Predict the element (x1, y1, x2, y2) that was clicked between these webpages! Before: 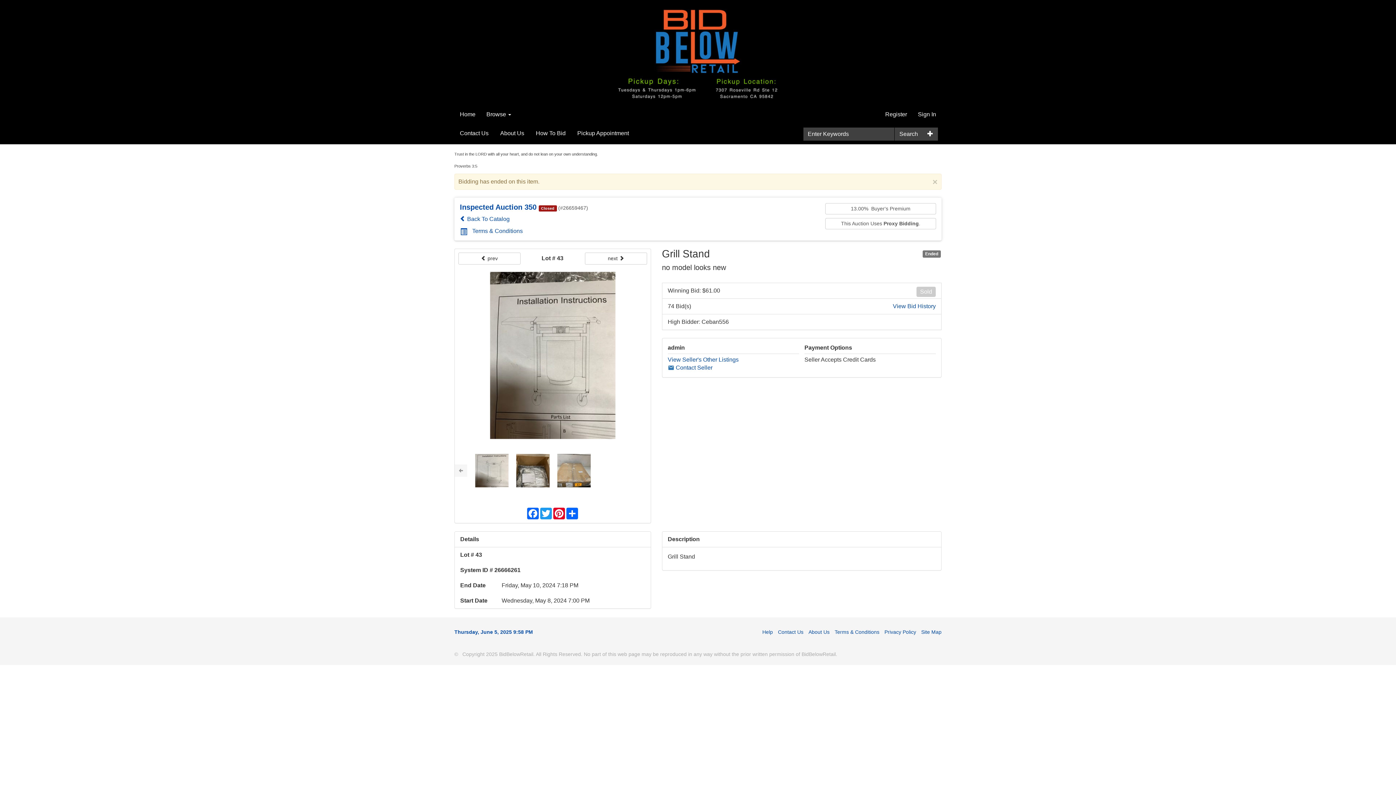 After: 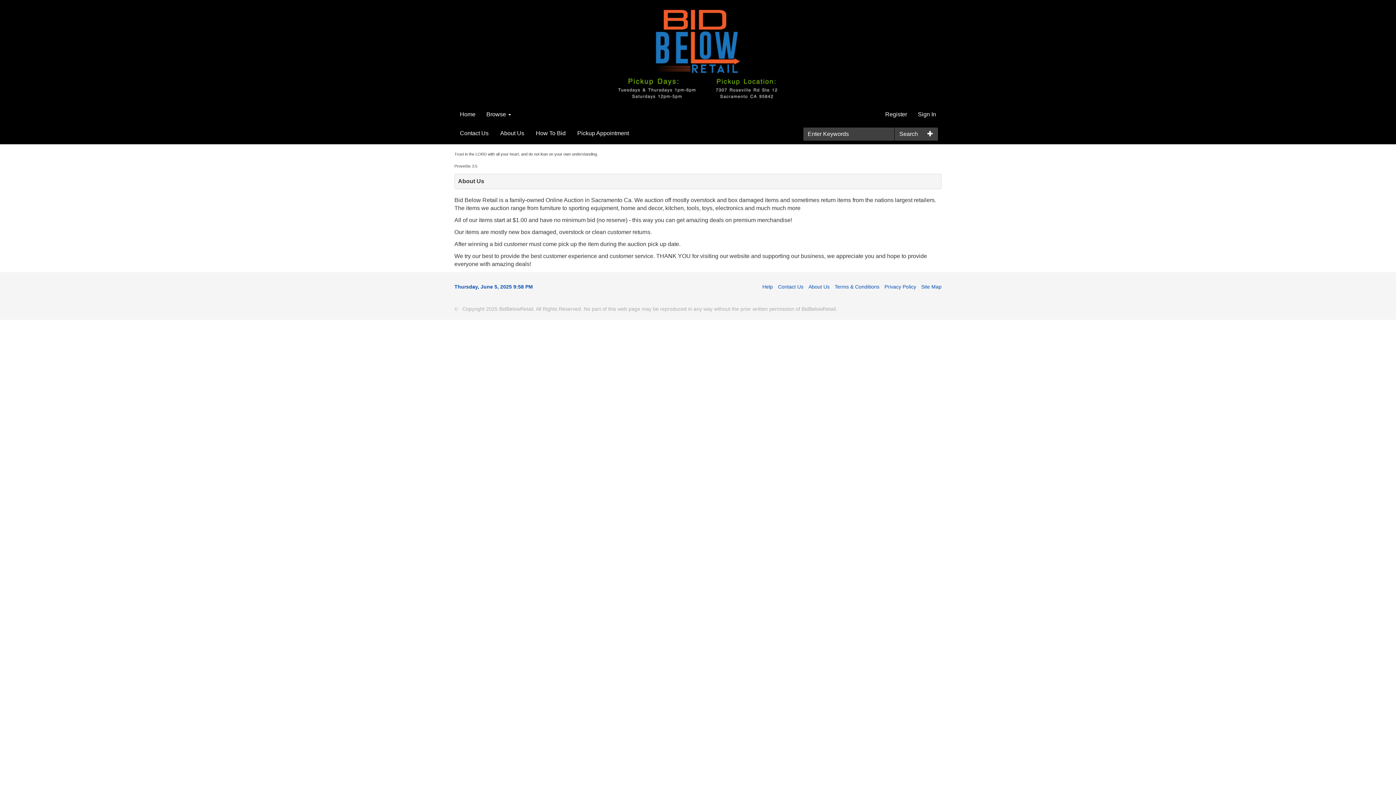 Action: label: About Us bbox: (805, 628, 829, 636)